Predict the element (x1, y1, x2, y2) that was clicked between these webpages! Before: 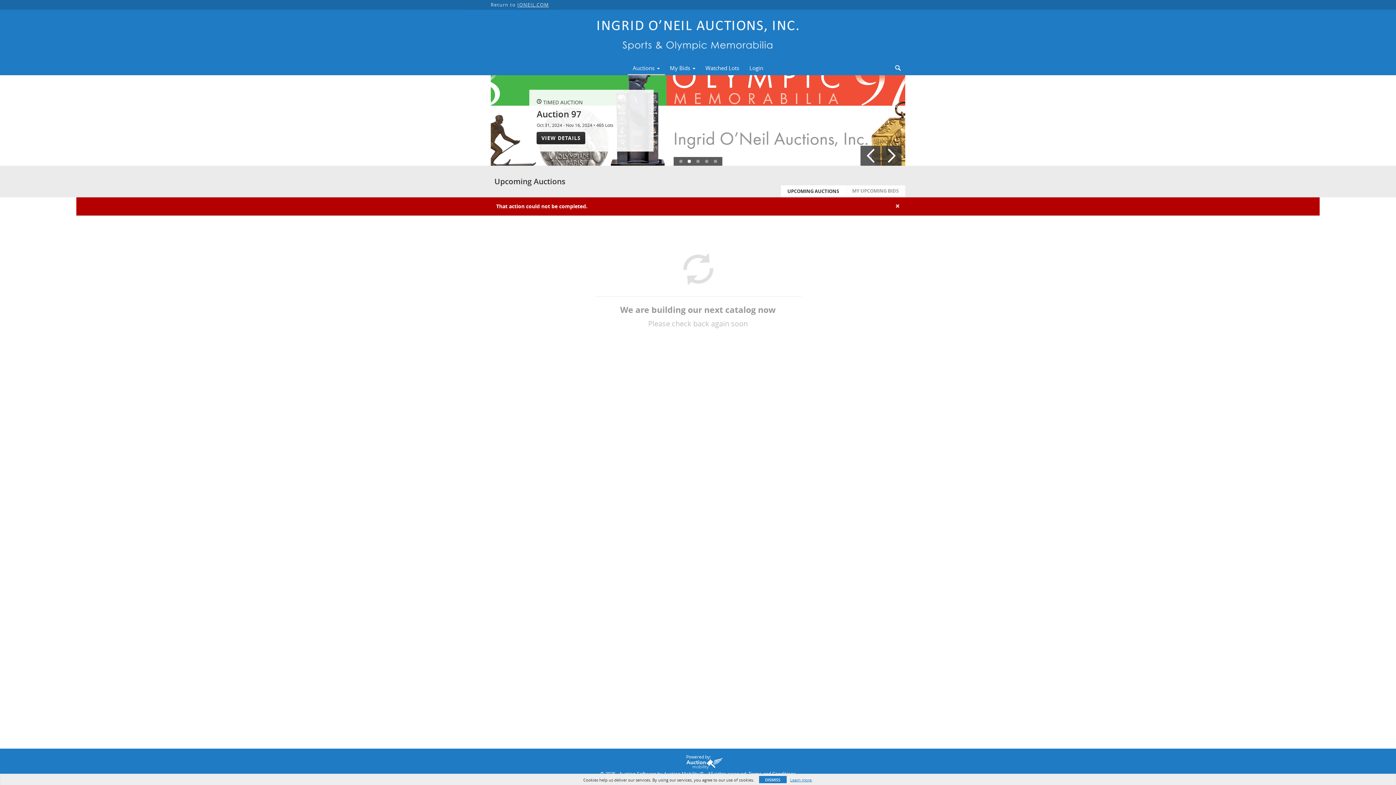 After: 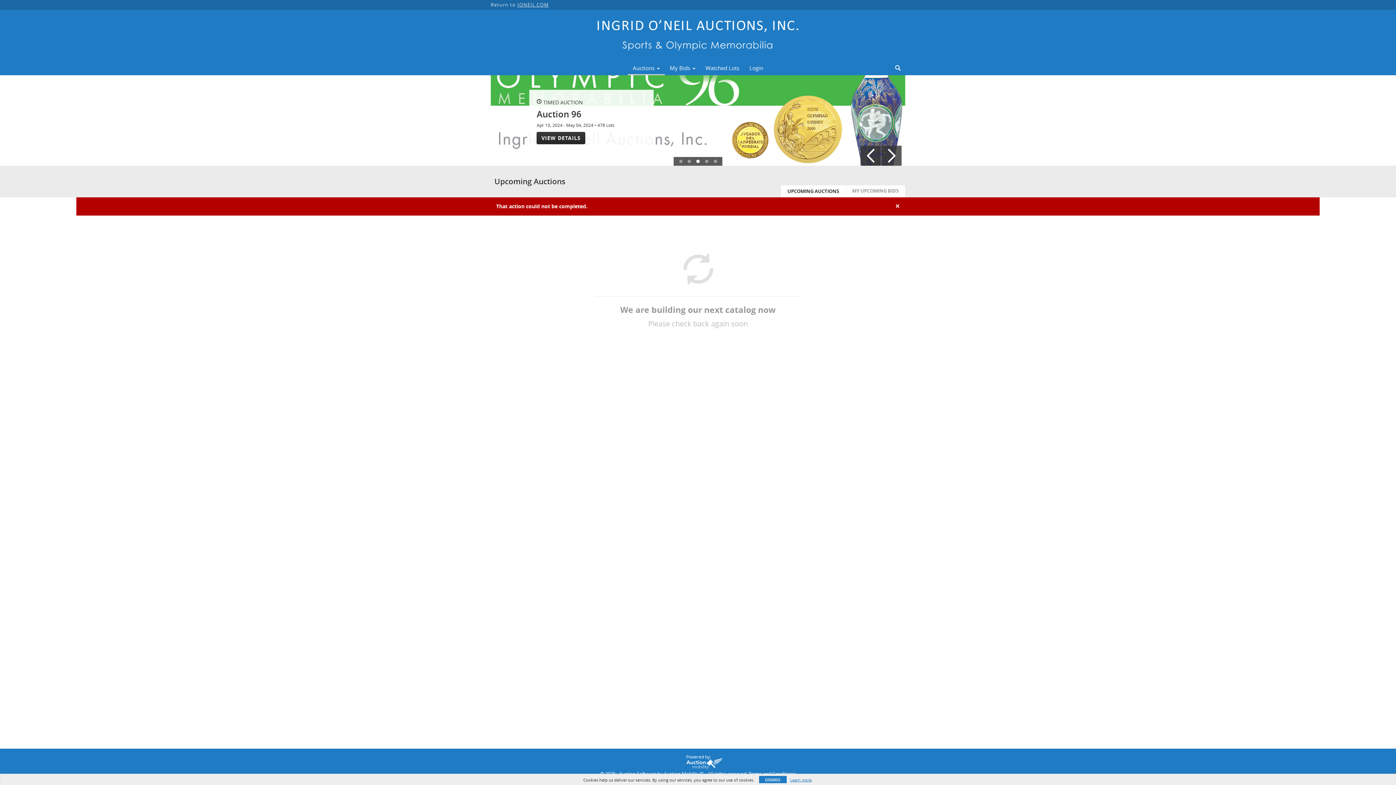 Action: bbox: (517, 1, 549, 8) label: IONEIL.COM